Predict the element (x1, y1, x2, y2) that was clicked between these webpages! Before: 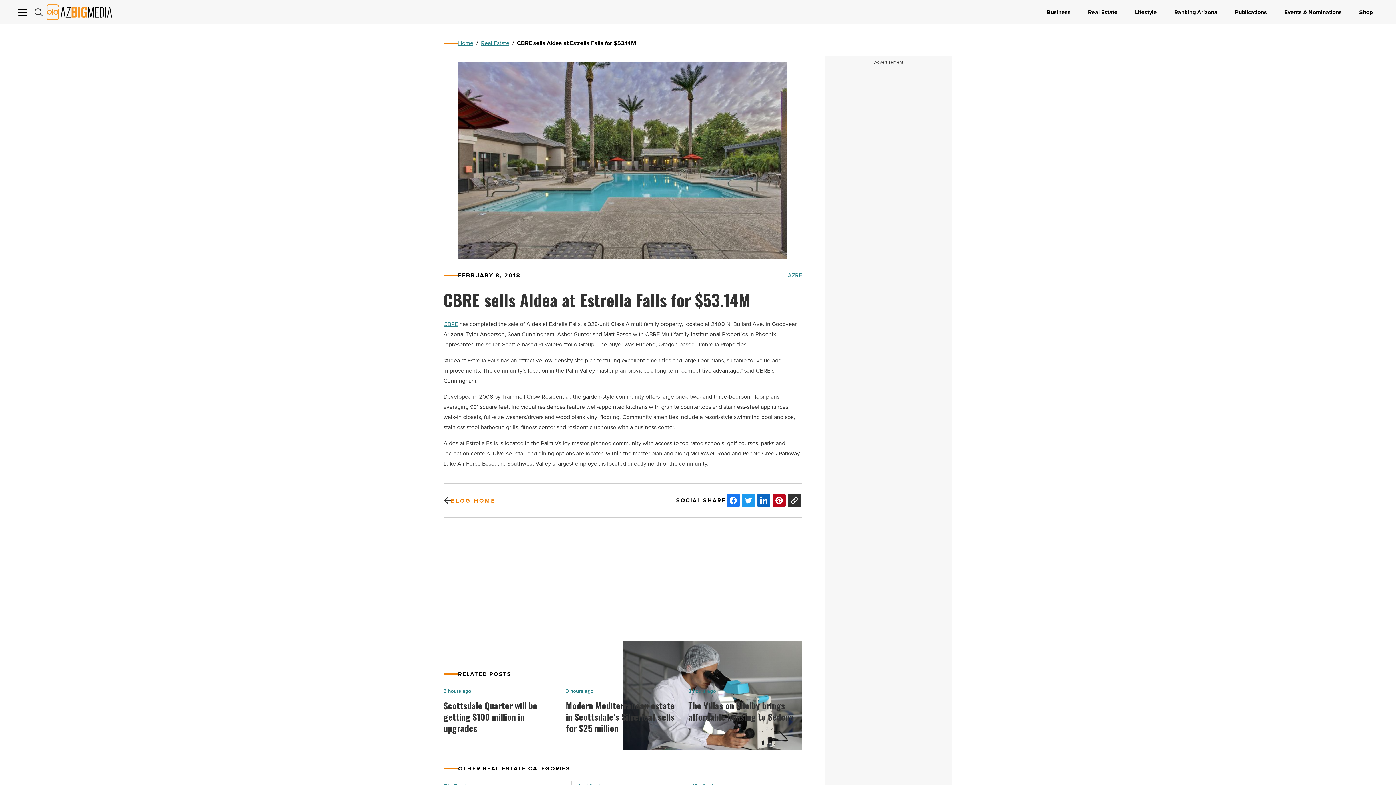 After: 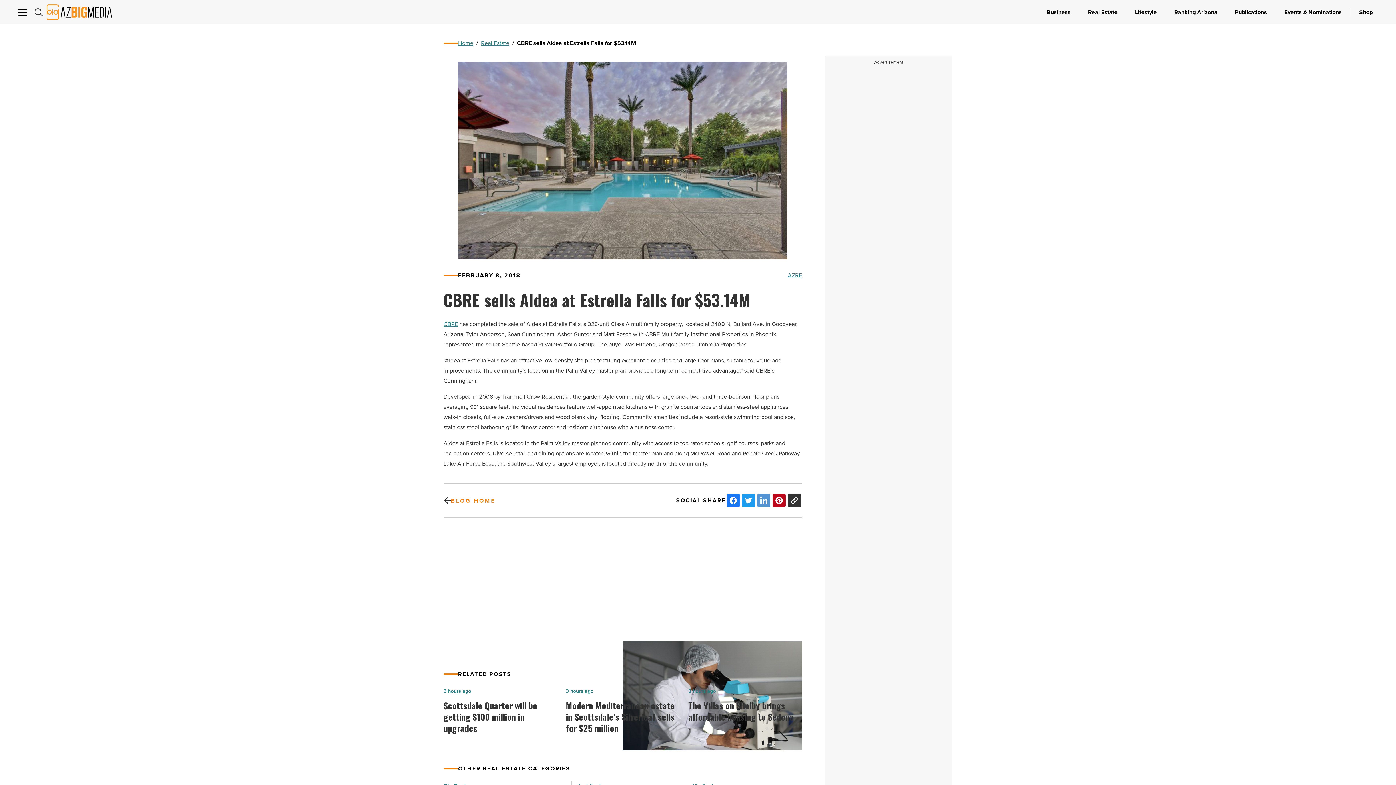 Action: bbox: (757, 686, 770, 700)